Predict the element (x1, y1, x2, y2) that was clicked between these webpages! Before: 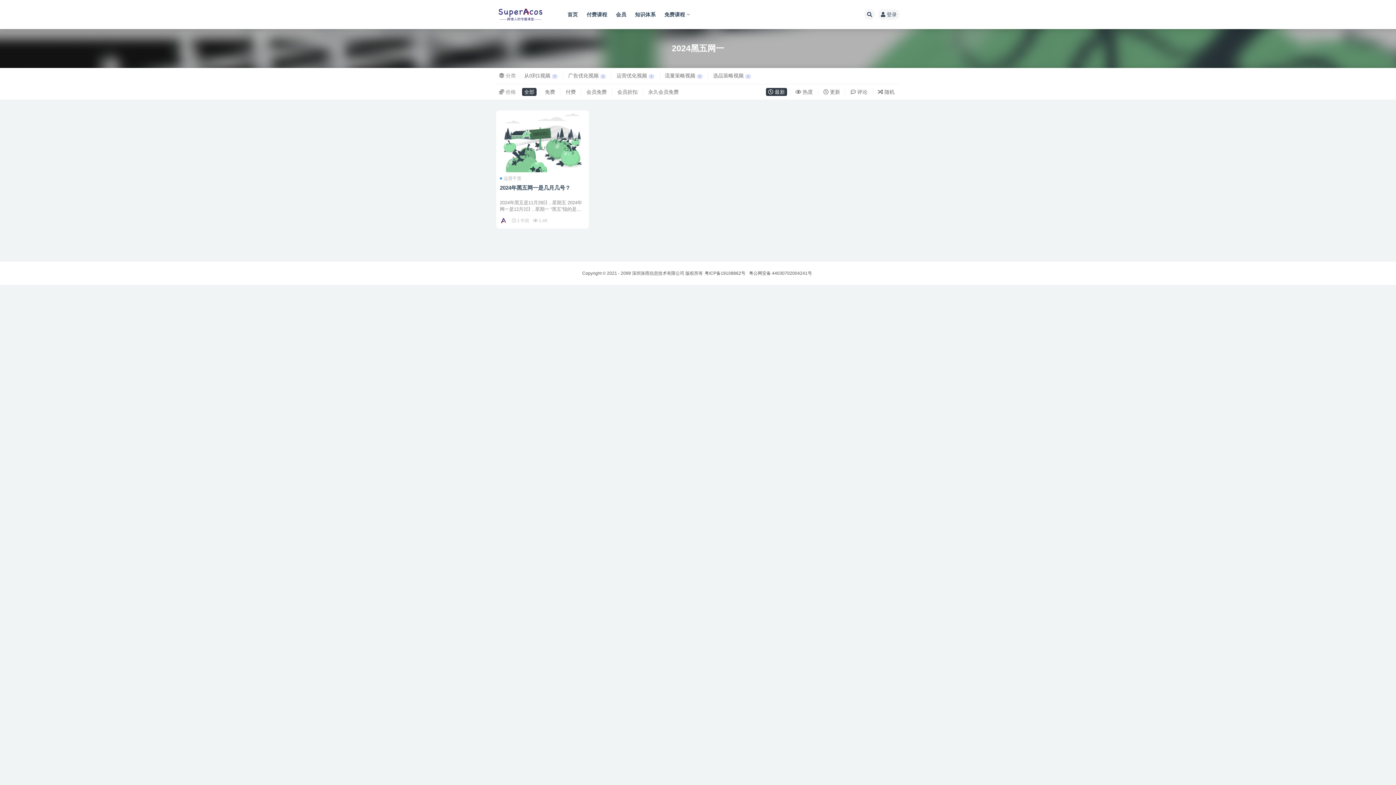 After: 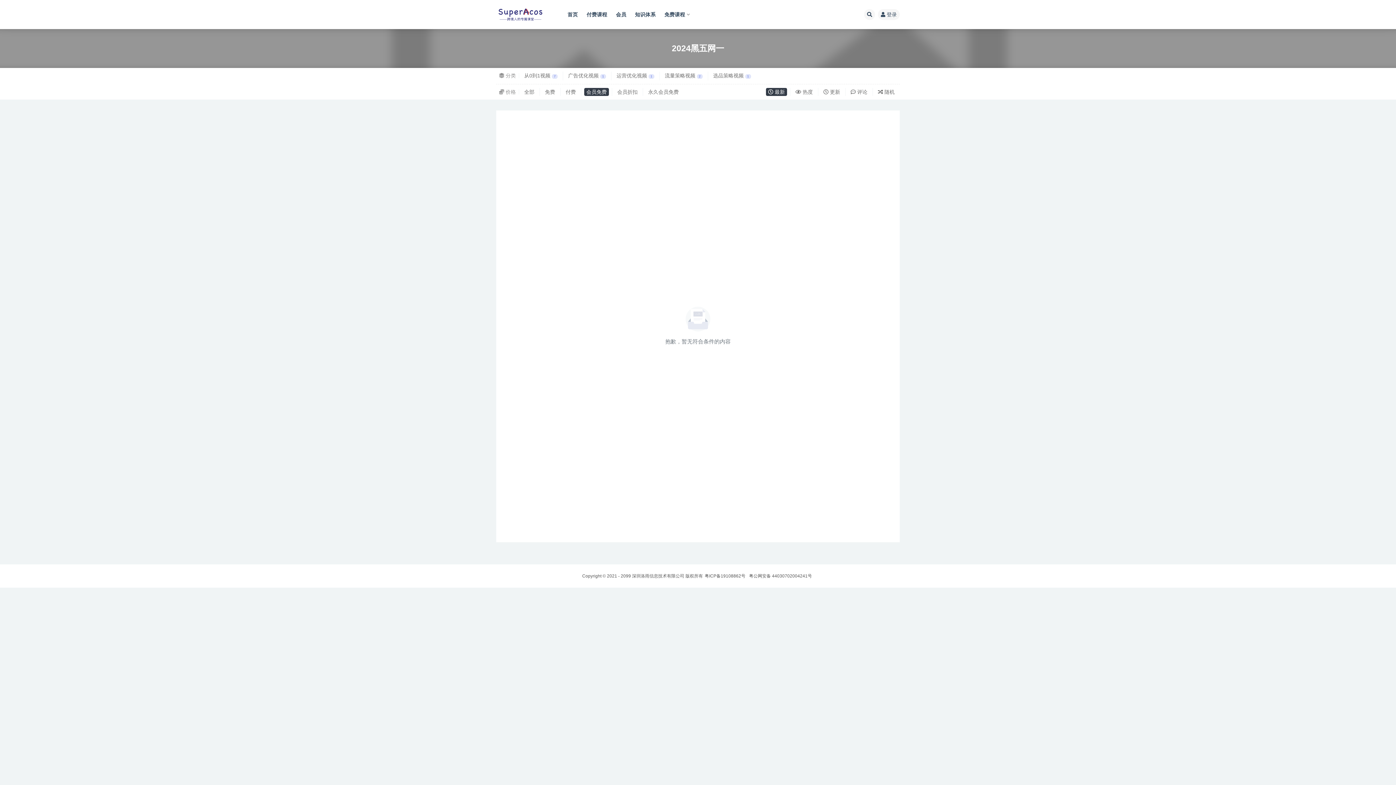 Action: bbox: (584, 88, 609, 96) label: 会员免费